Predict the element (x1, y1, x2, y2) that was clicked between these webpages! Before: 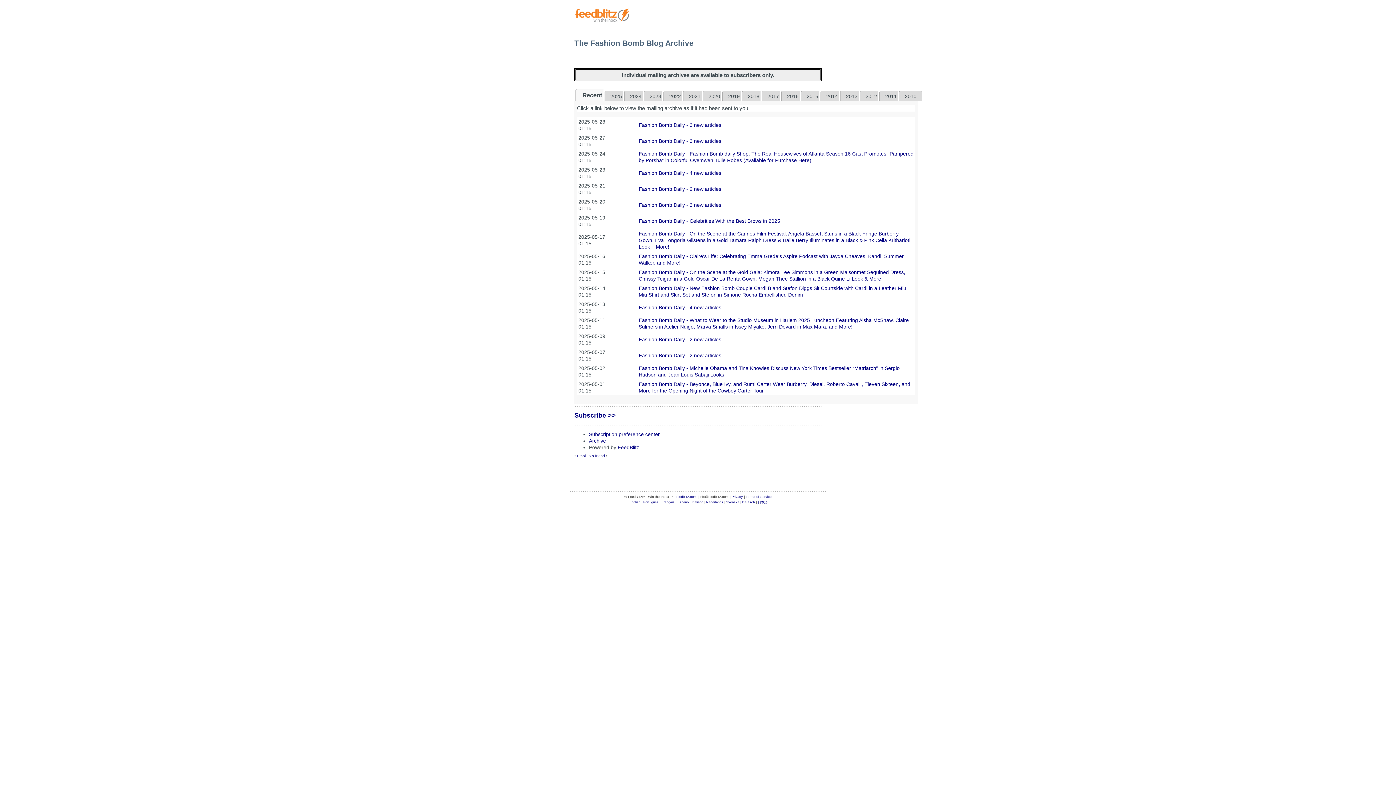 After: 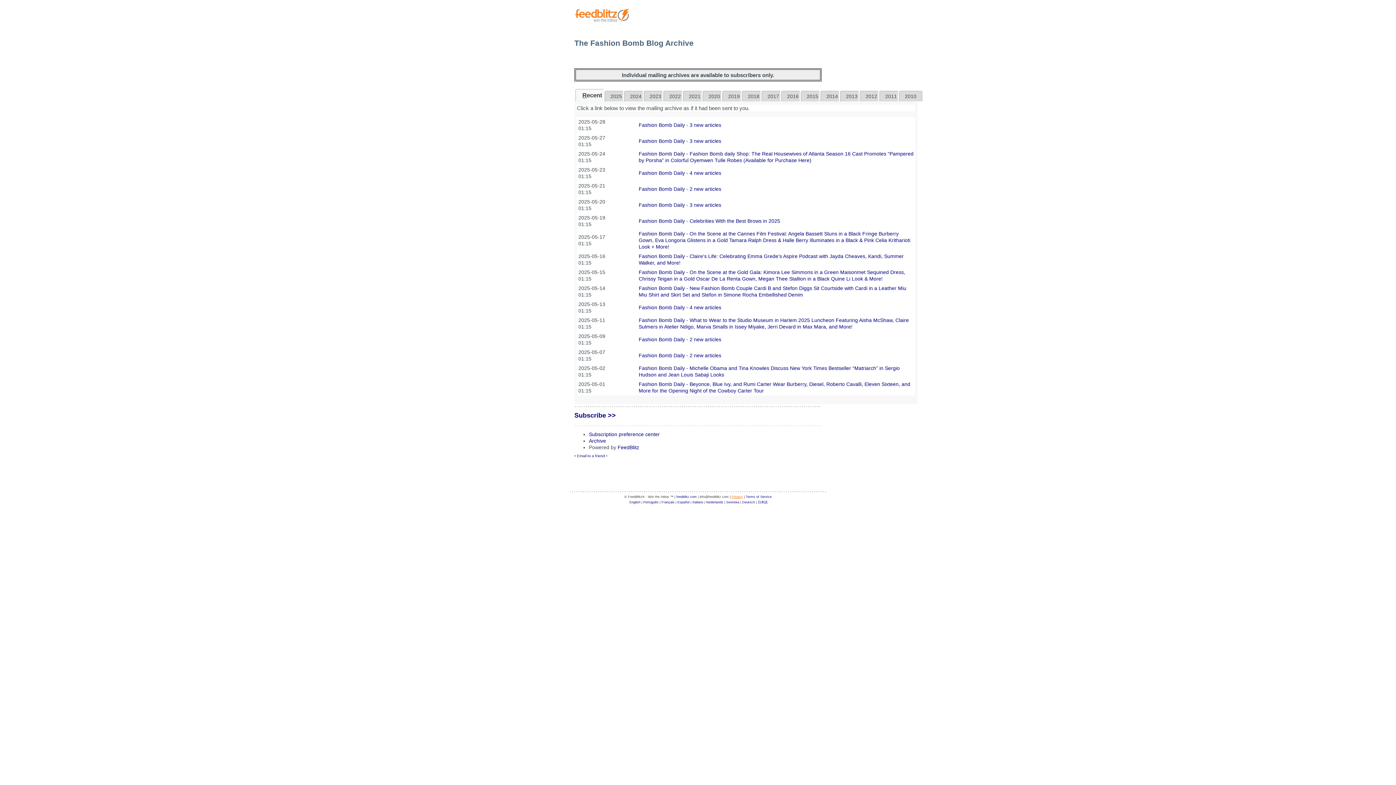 Action: label: Privacy bbox: (731, 495, 743, 498)